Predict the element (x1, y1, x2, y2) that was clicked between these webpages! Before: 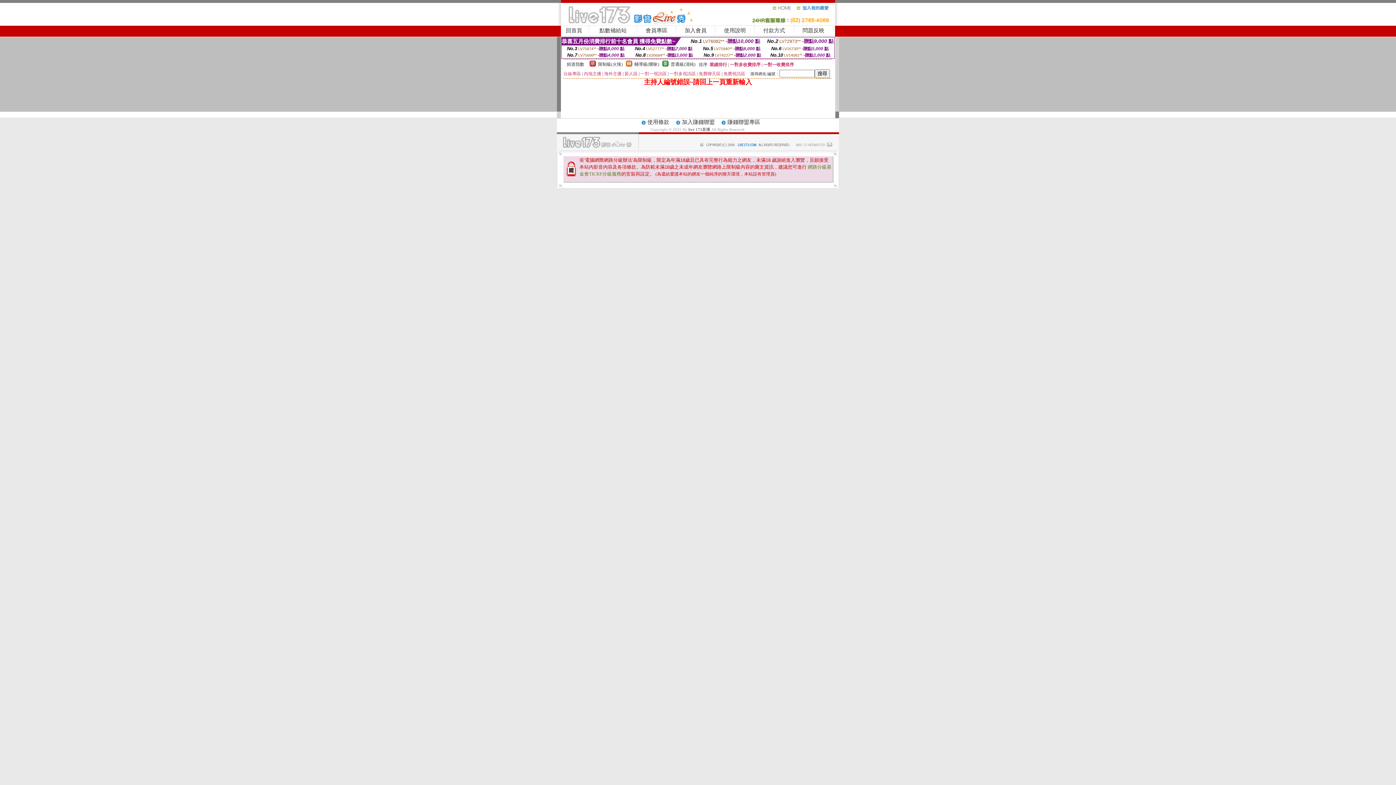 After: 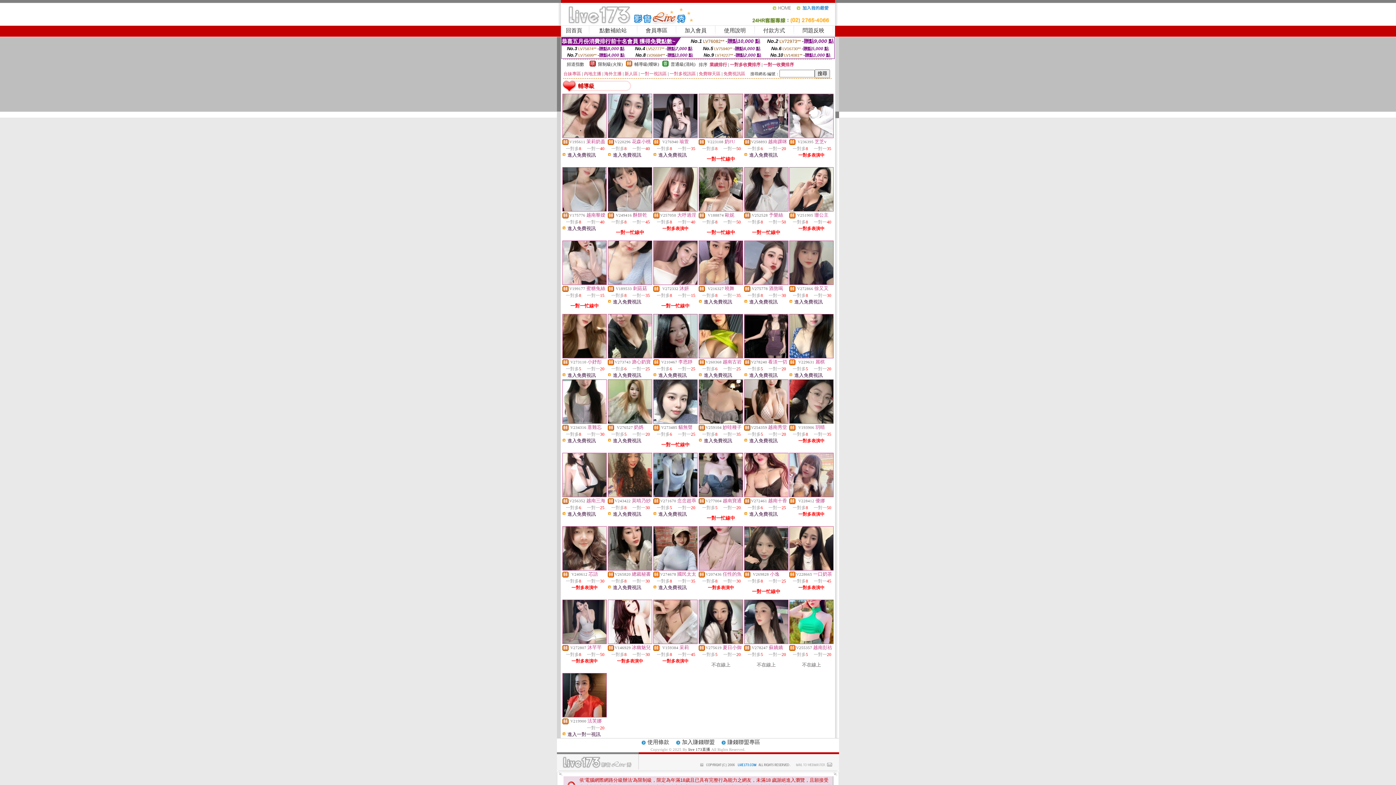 Action: bbox: (626, 62, 632, 67)